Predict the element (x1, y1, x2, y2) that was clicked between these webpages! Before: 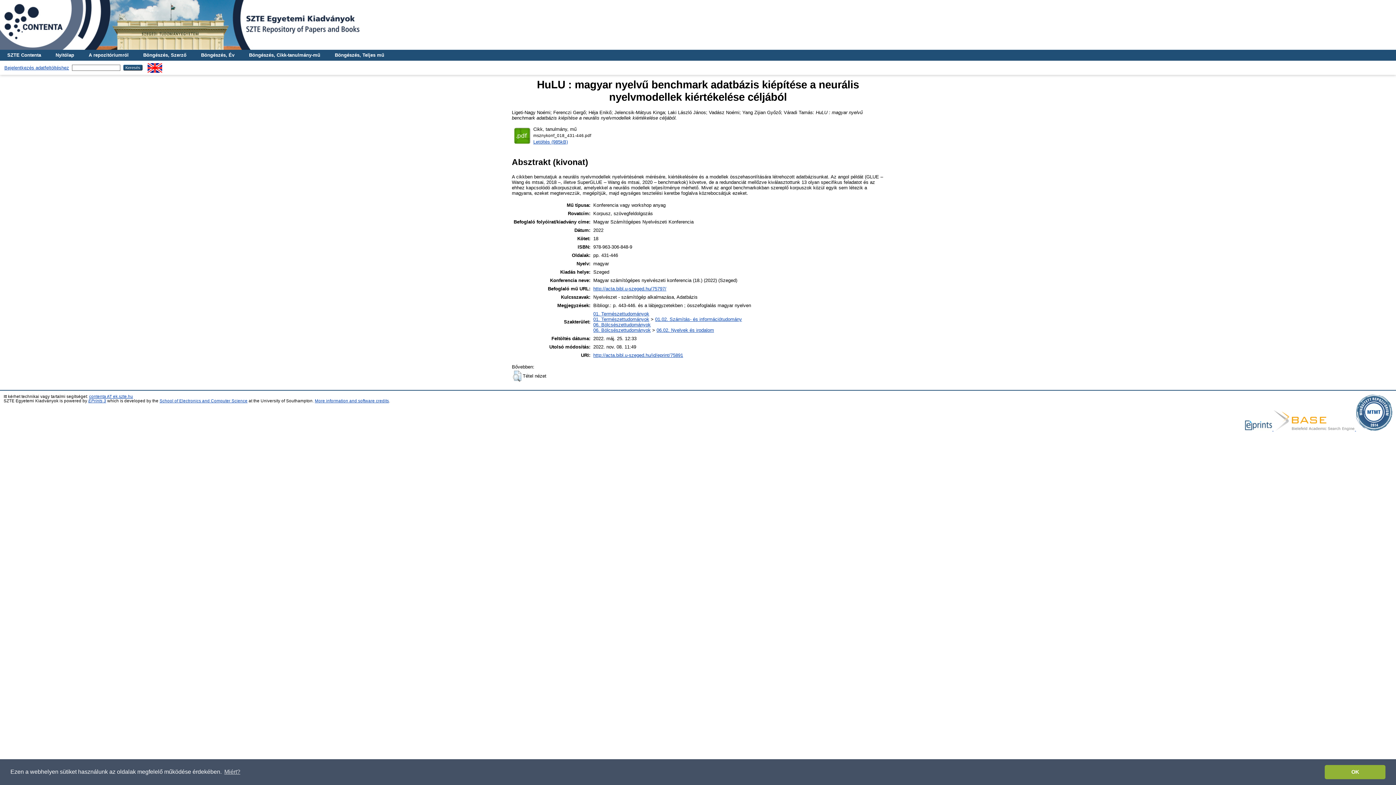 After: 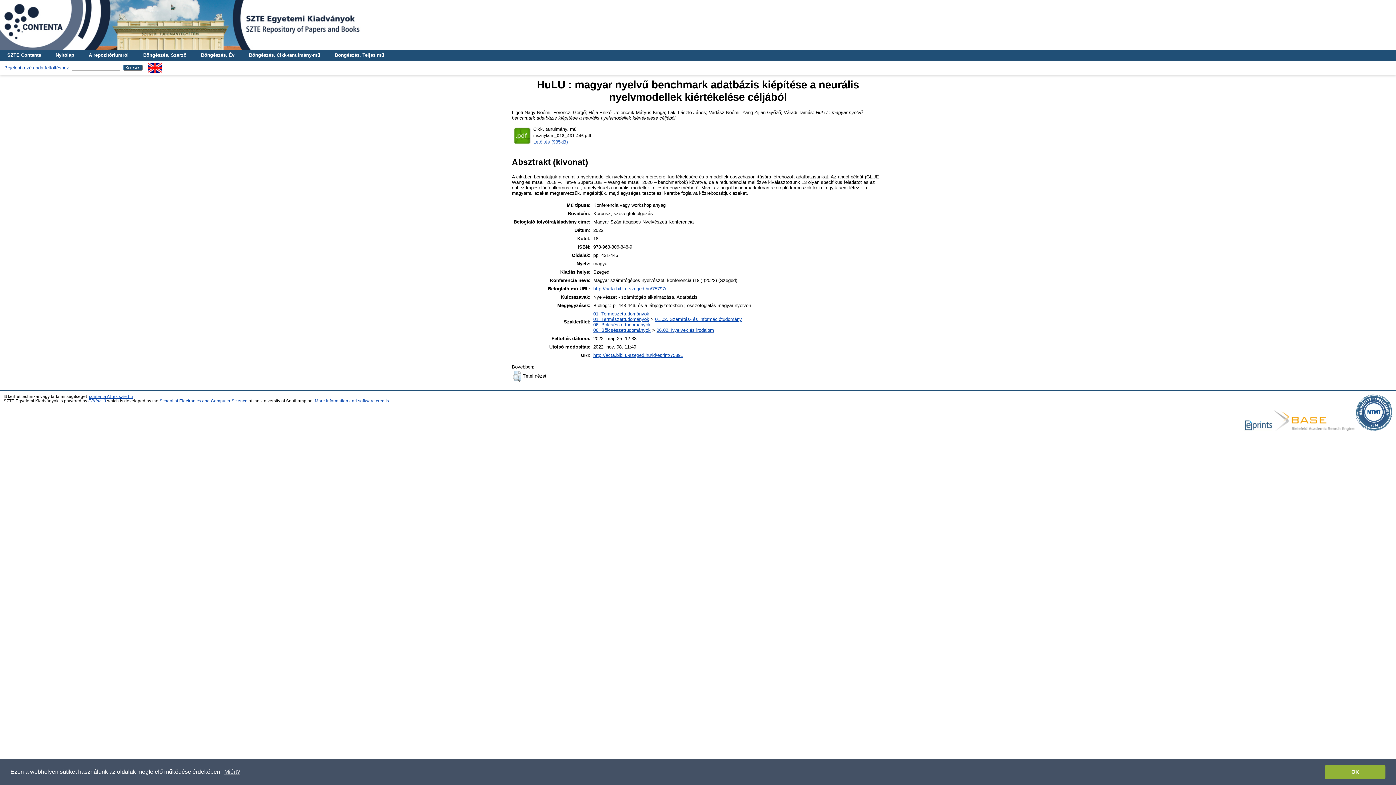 Action: label: Letöltés (985kB) bbox: (533, 139, 568, 144)